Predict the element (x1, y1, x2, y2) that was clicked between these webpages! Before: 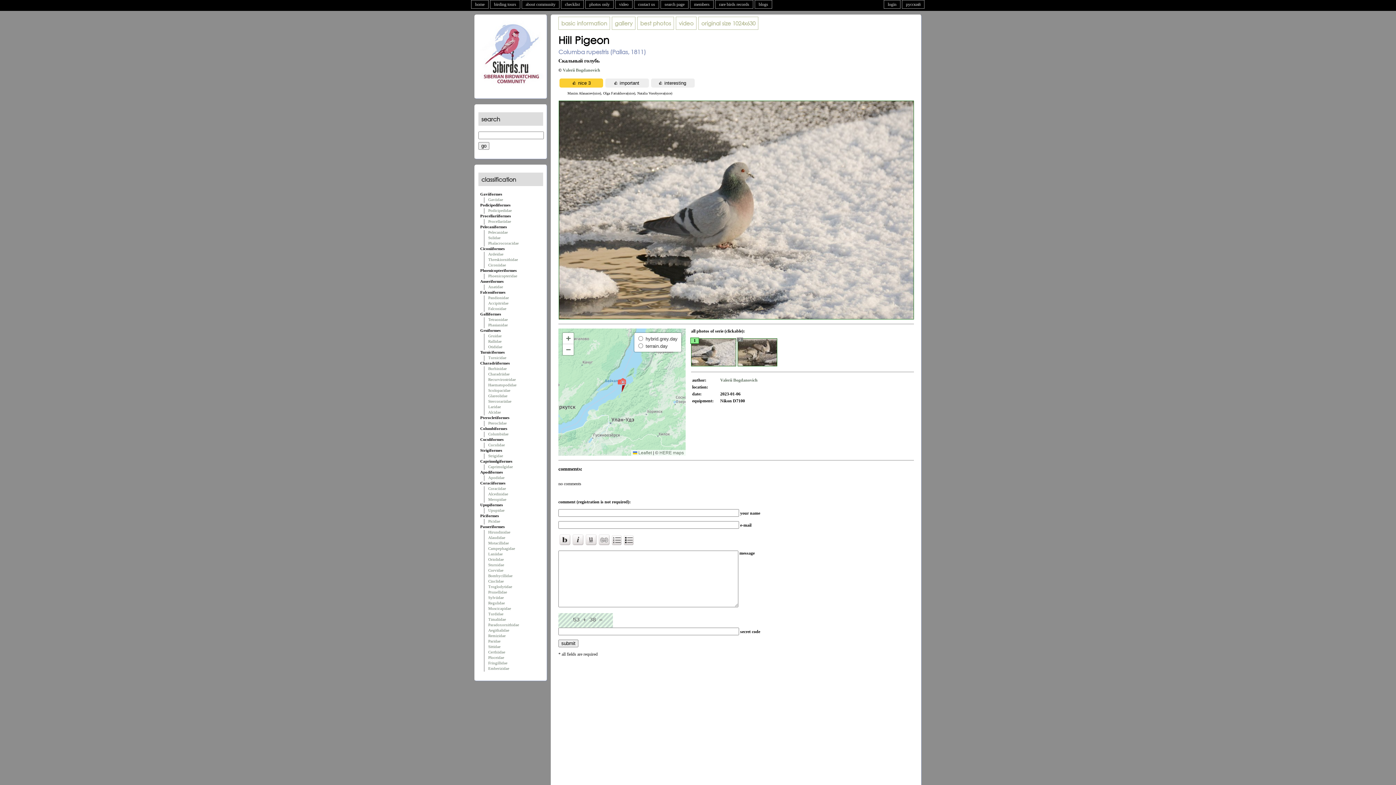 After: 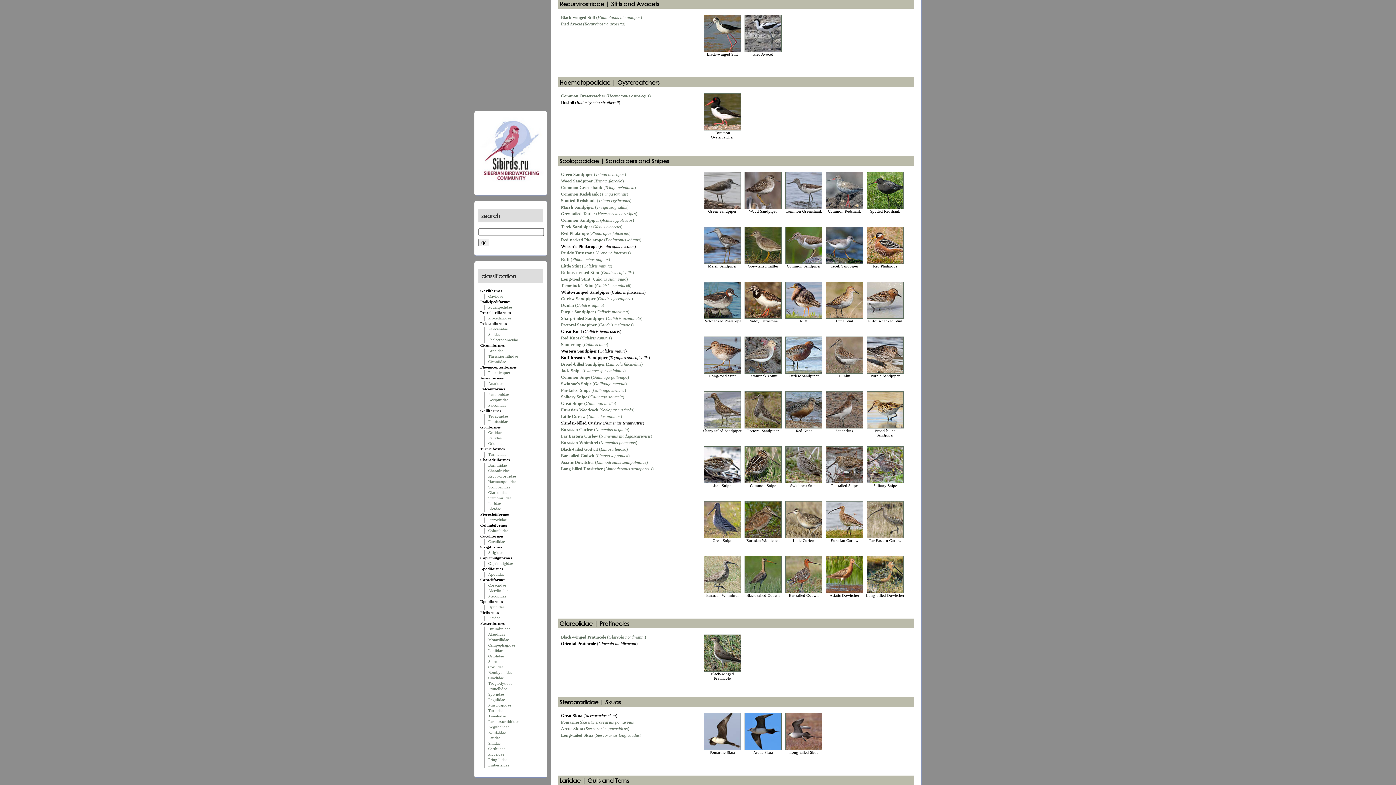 Action: bbox: (488, 377, 516, 381) label: Recurvirostridae